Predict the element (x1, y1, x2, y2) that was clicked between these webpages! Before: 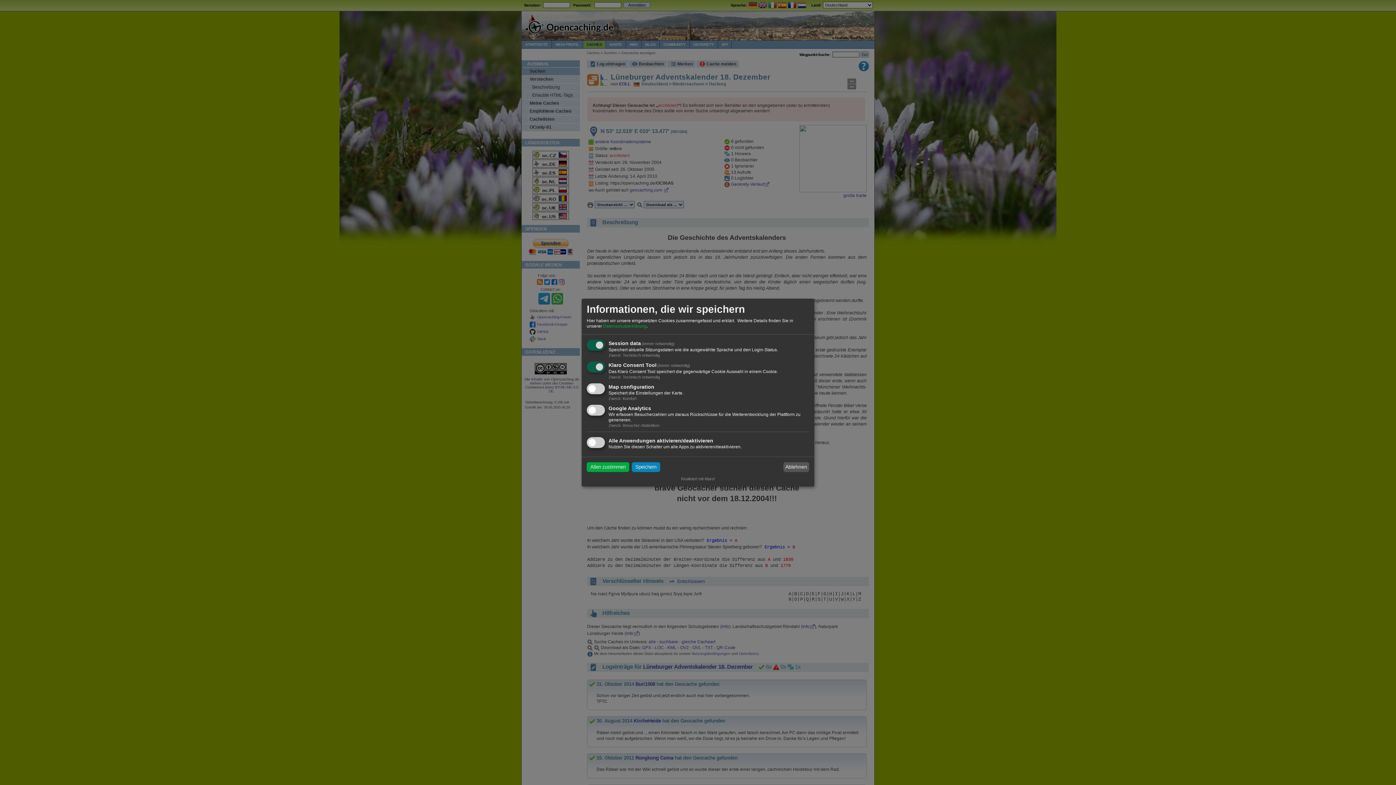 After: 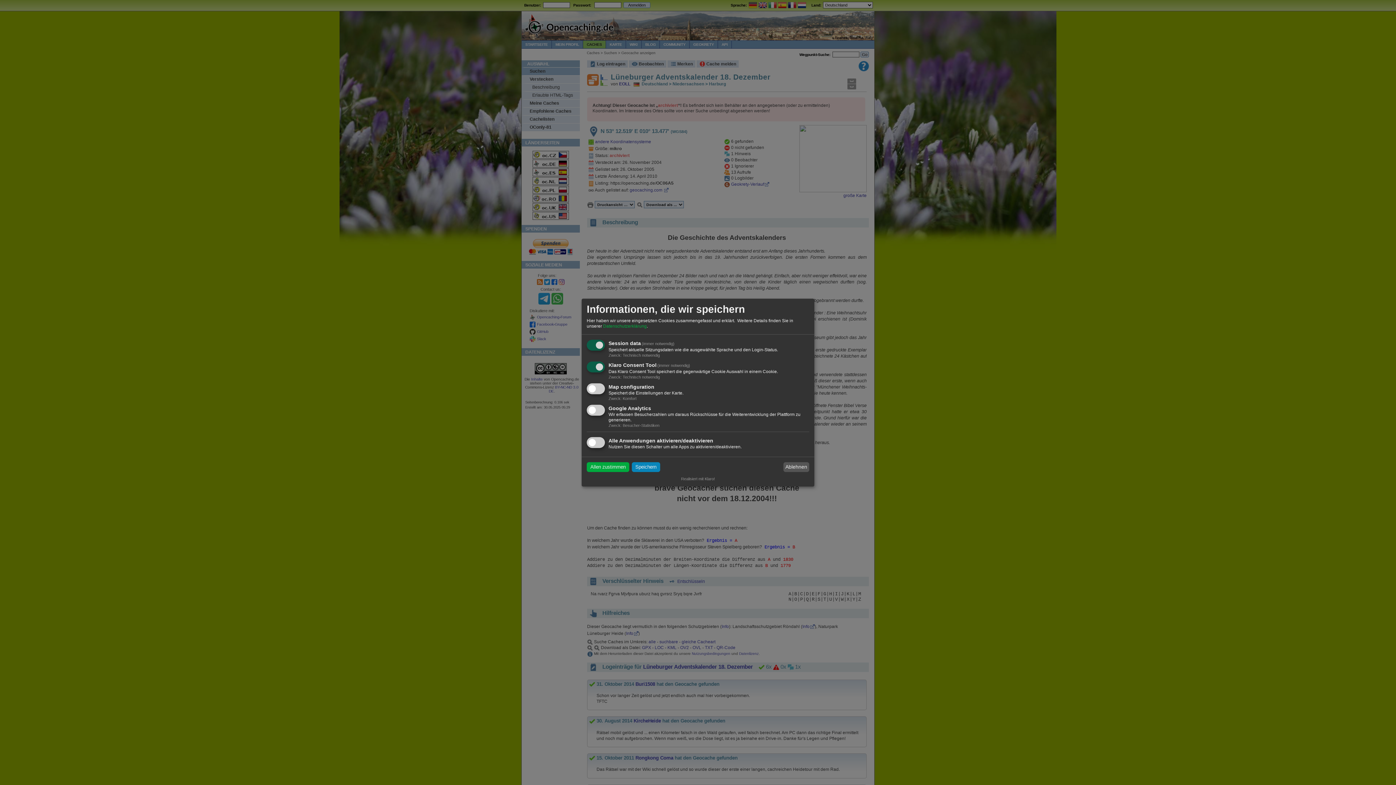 Action: bbox: (681, 476, 715, 481) label: Realisiert mit Klaro!